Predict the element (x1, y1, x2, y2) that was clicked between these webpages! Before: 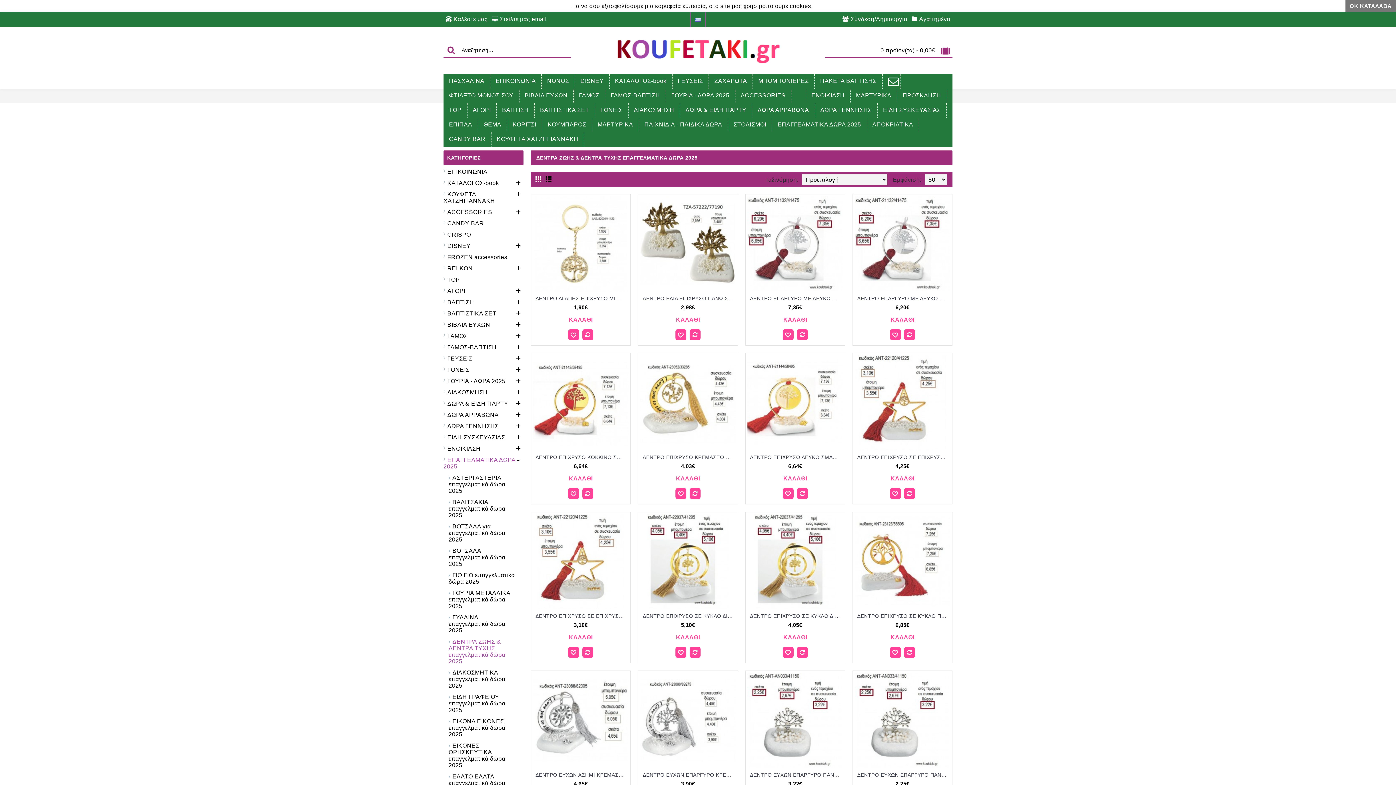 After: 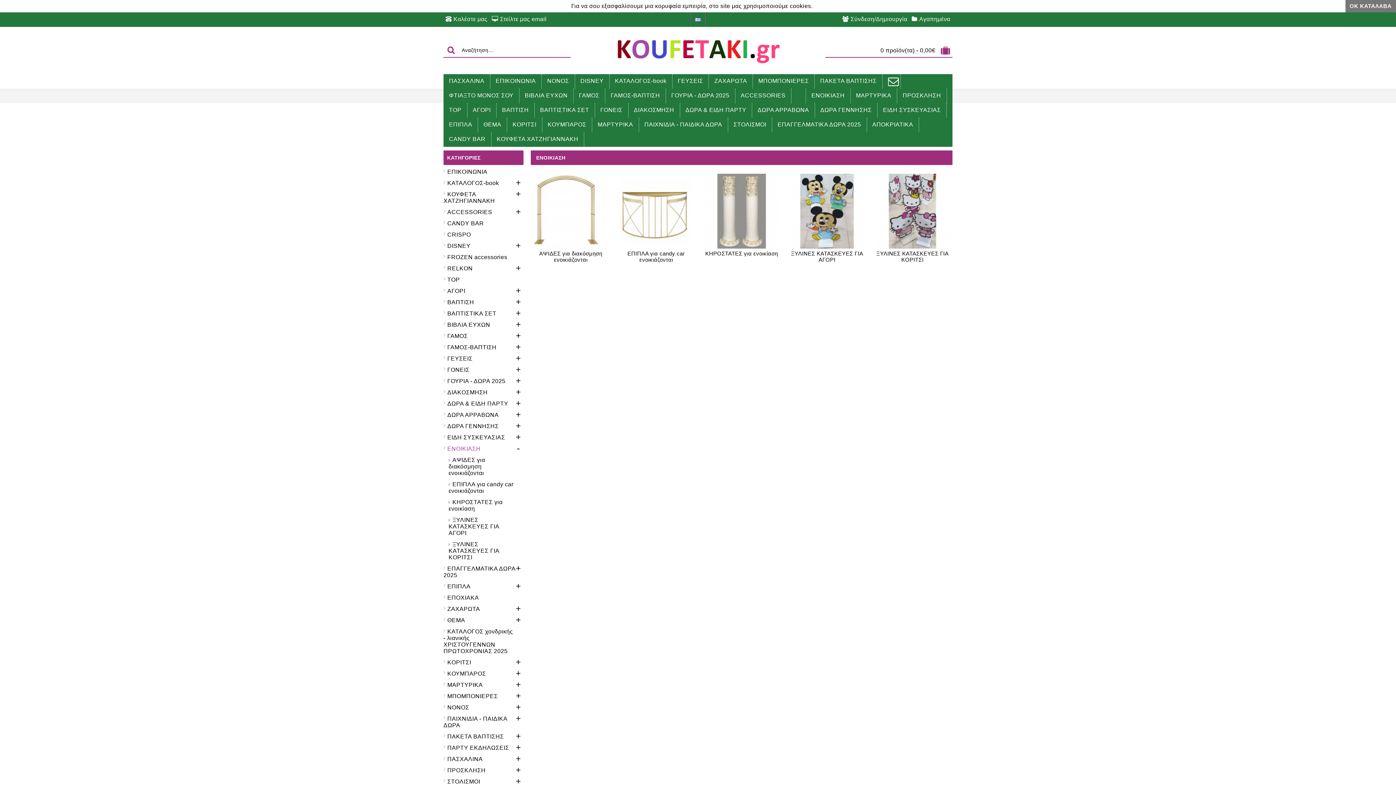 Action: bbox: (443, 442, 523, 453) label: ΕΝΟΙΚΙΑΣΗ
+